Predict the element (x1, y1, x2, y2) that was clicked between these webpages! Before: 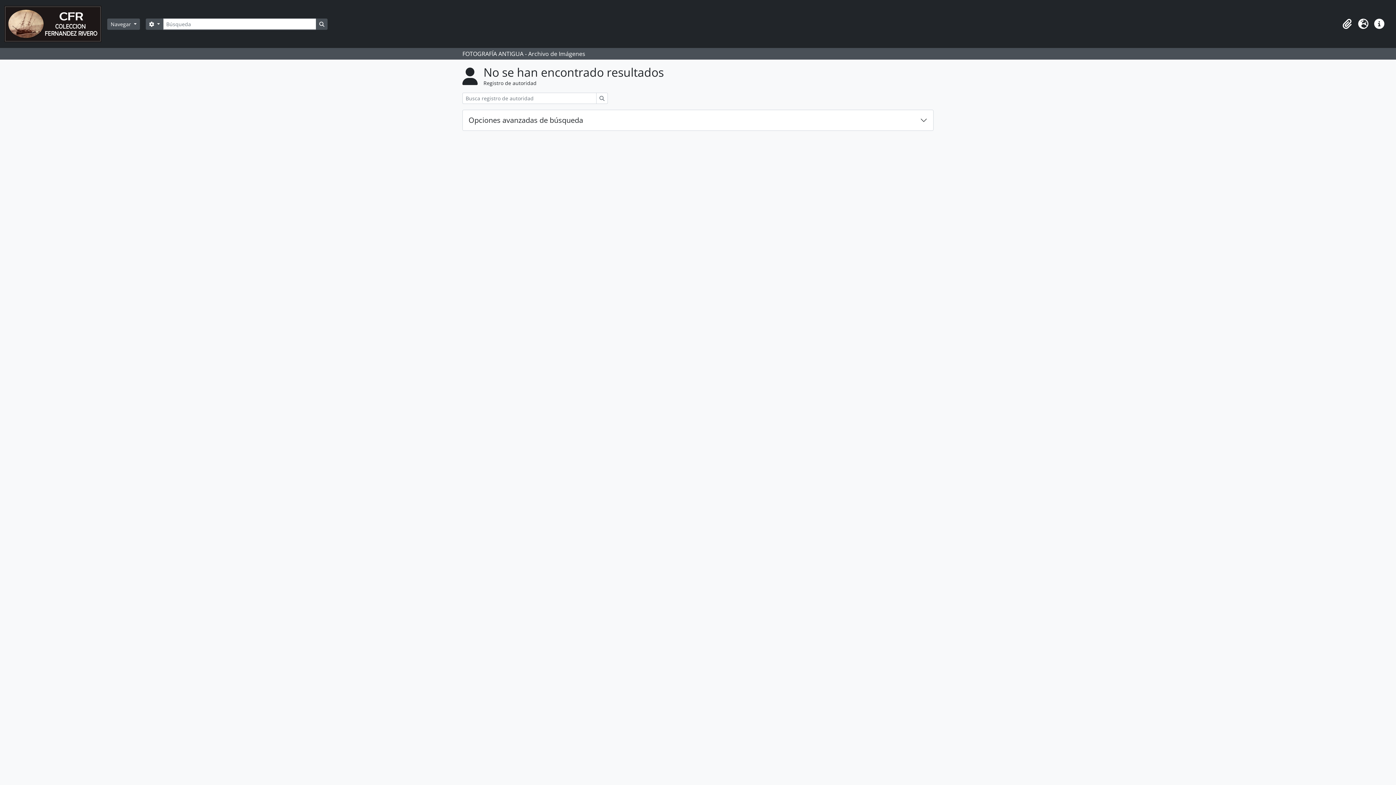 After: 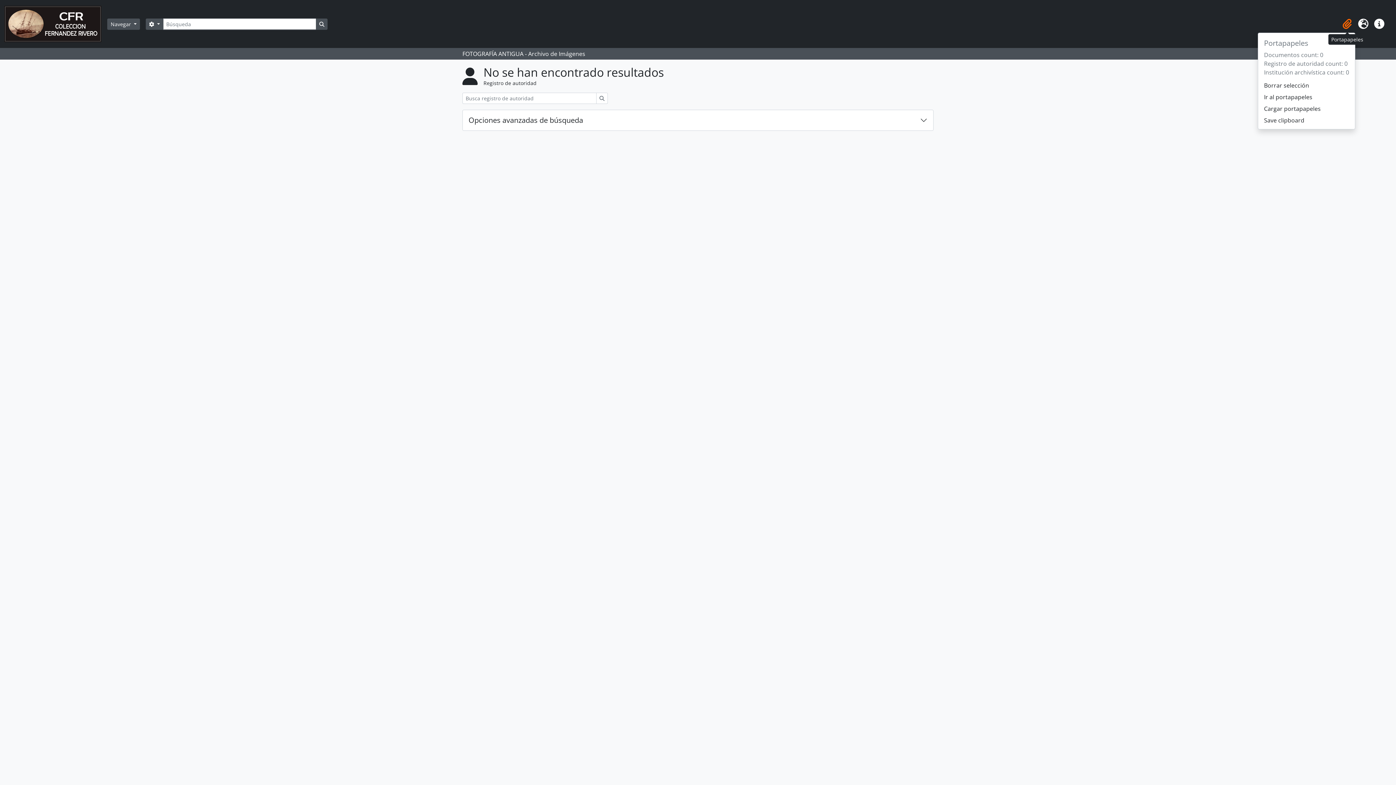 Action: bbox: (1339, 16, 1355, 32) label: Portapapeles